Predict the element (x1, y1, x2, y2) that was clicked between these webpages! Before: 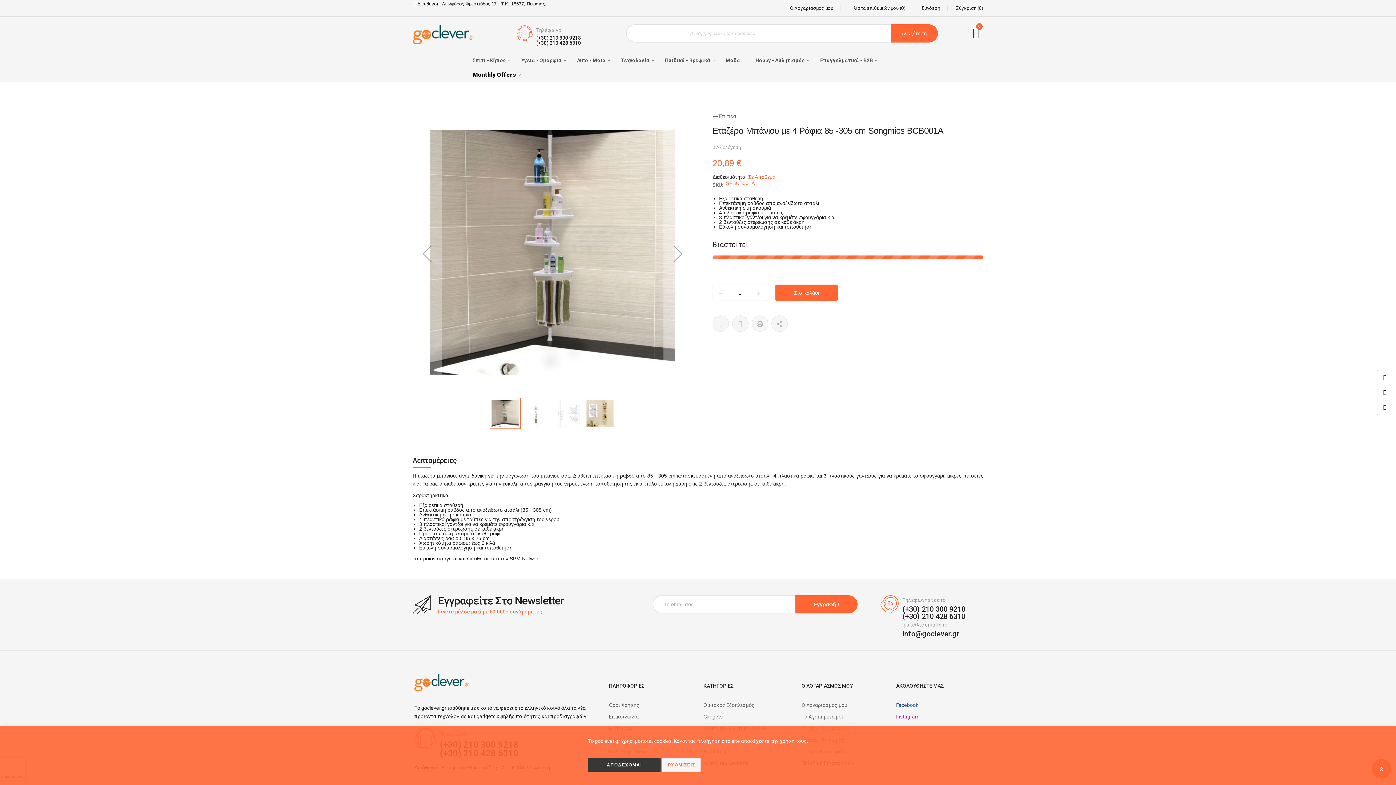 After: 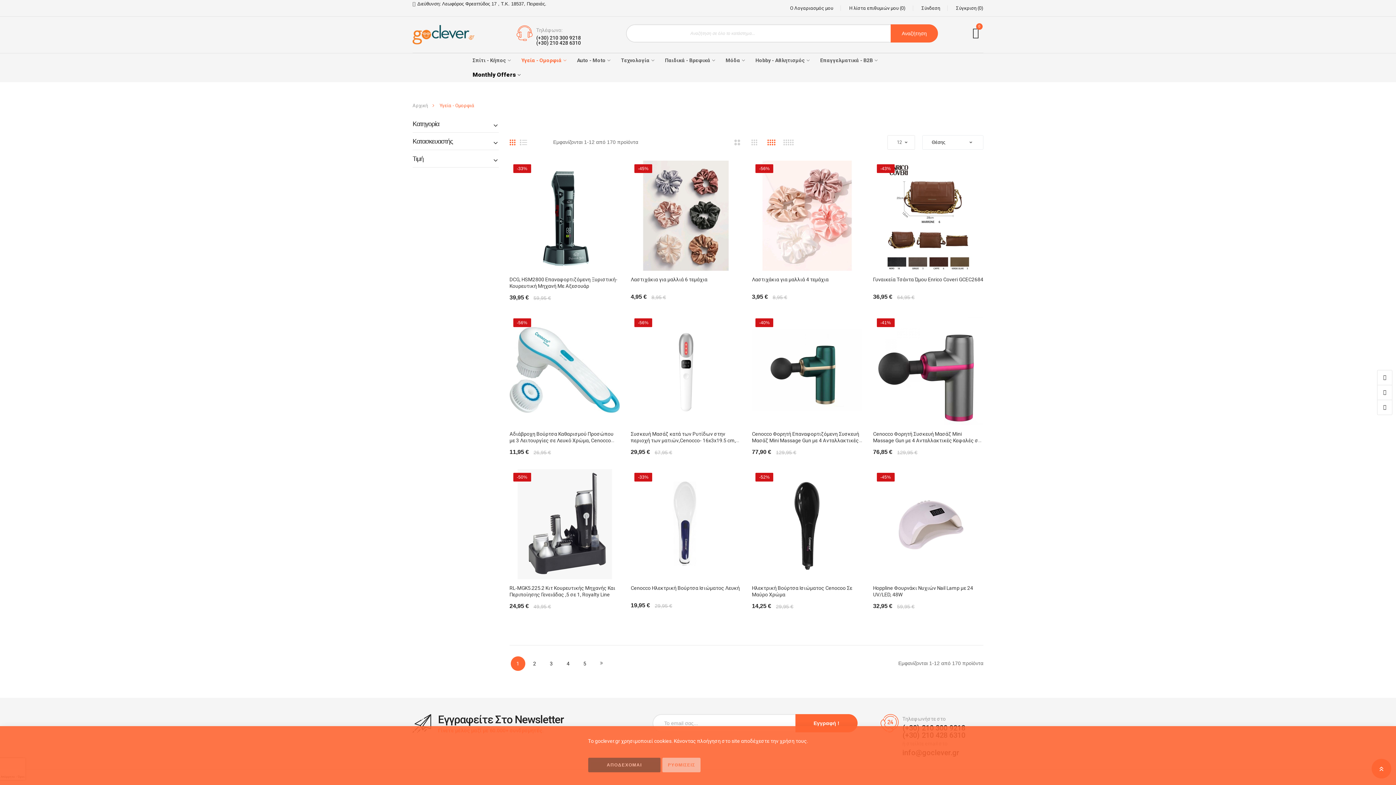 Action: label: Υγεία - Ομορφιά bbox: (517, 53, 569, 67)